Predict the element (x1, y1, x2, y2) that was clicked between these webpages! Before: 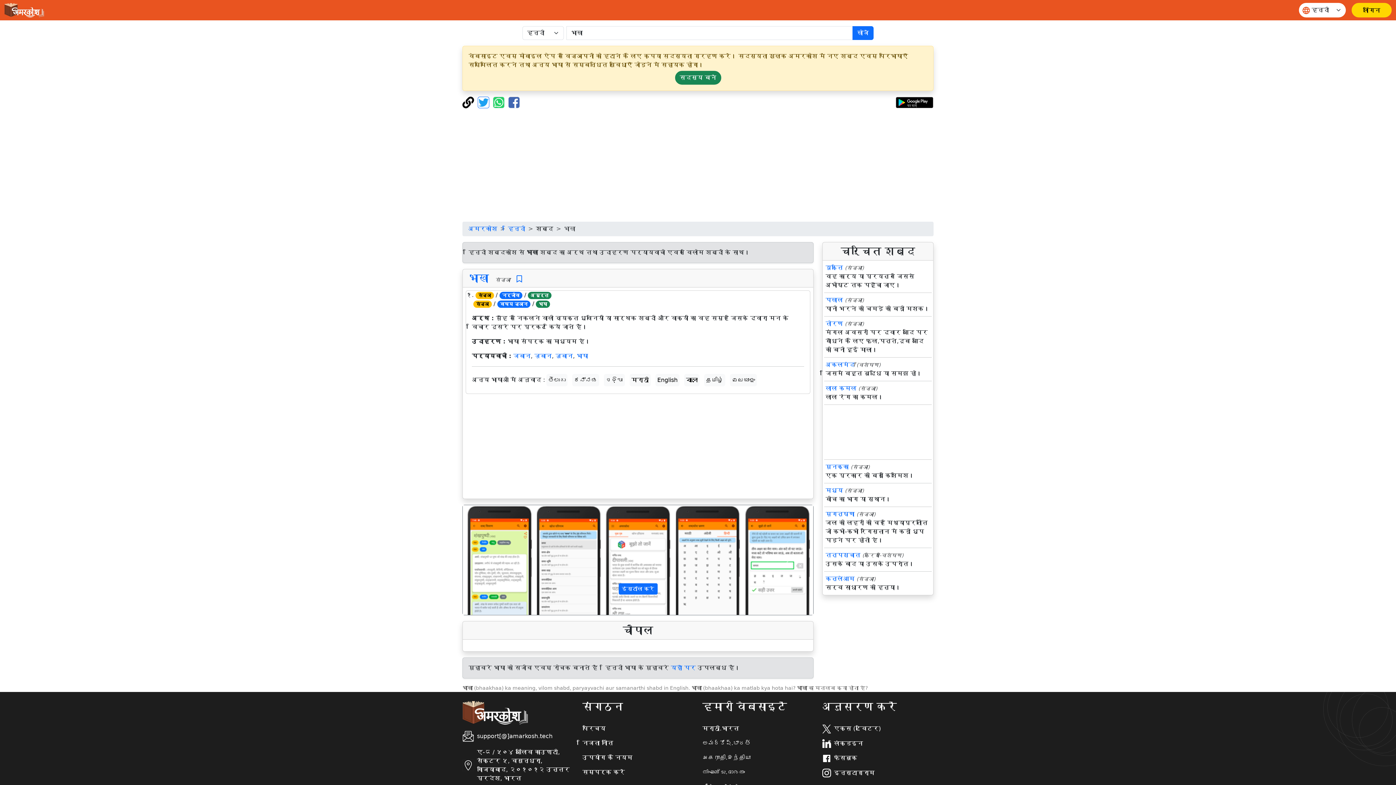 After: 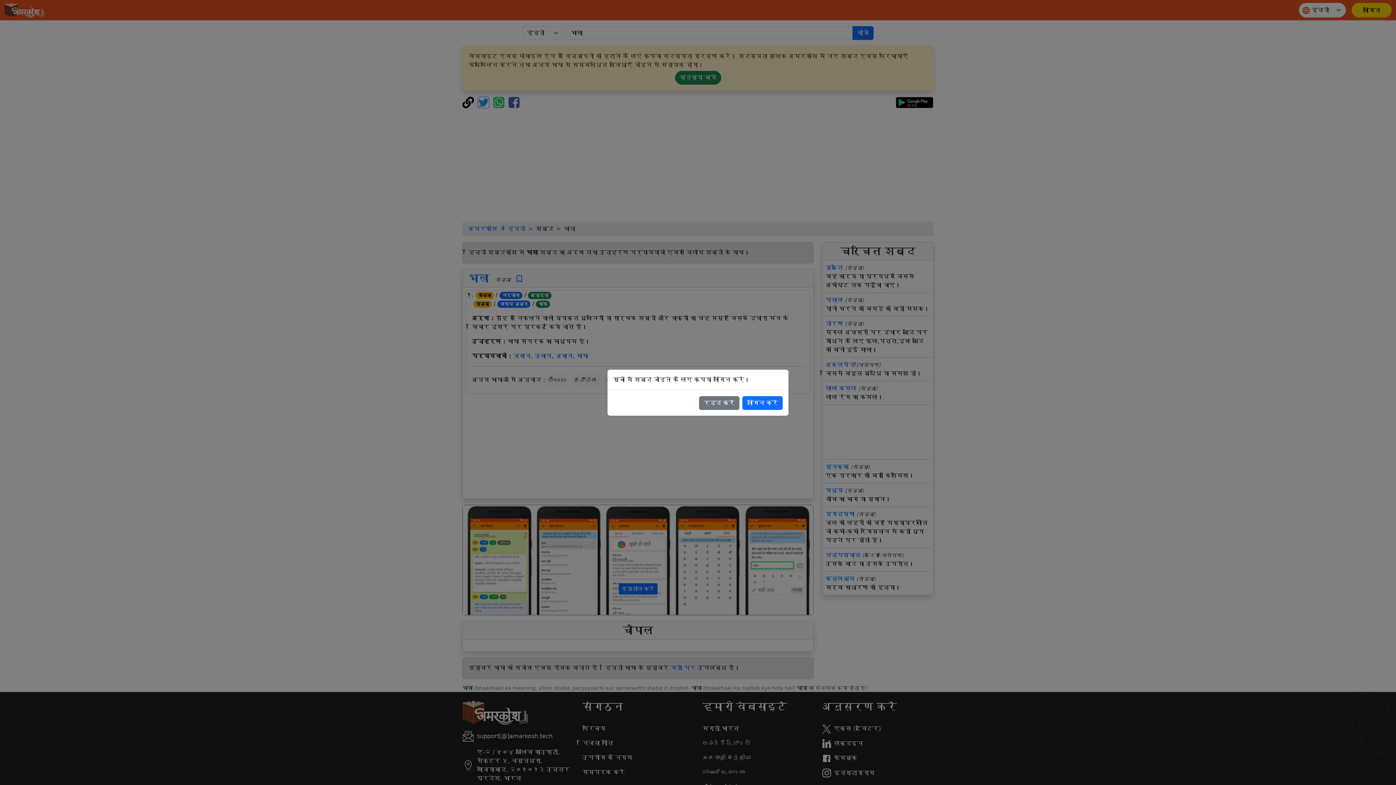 Action: bbox: (516, 274, 522, 283)